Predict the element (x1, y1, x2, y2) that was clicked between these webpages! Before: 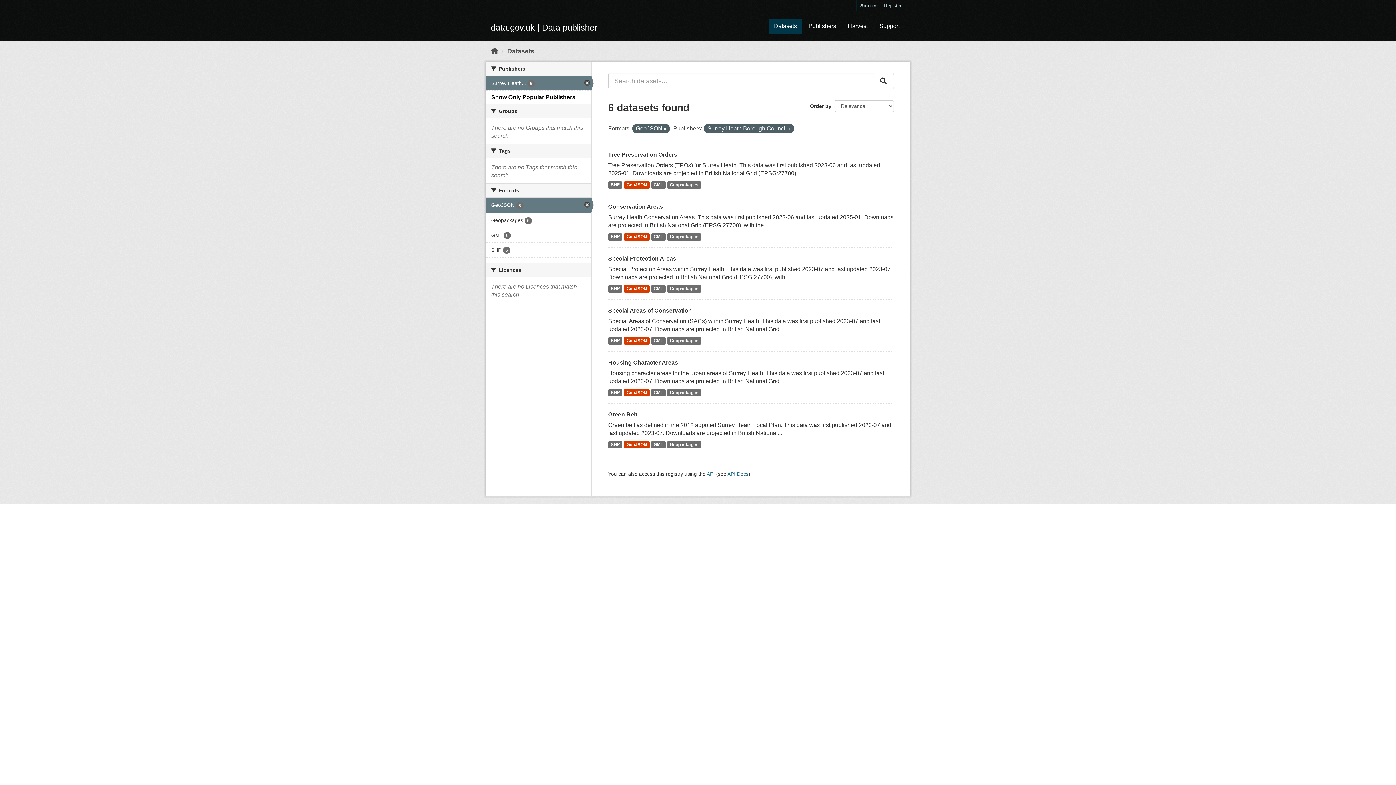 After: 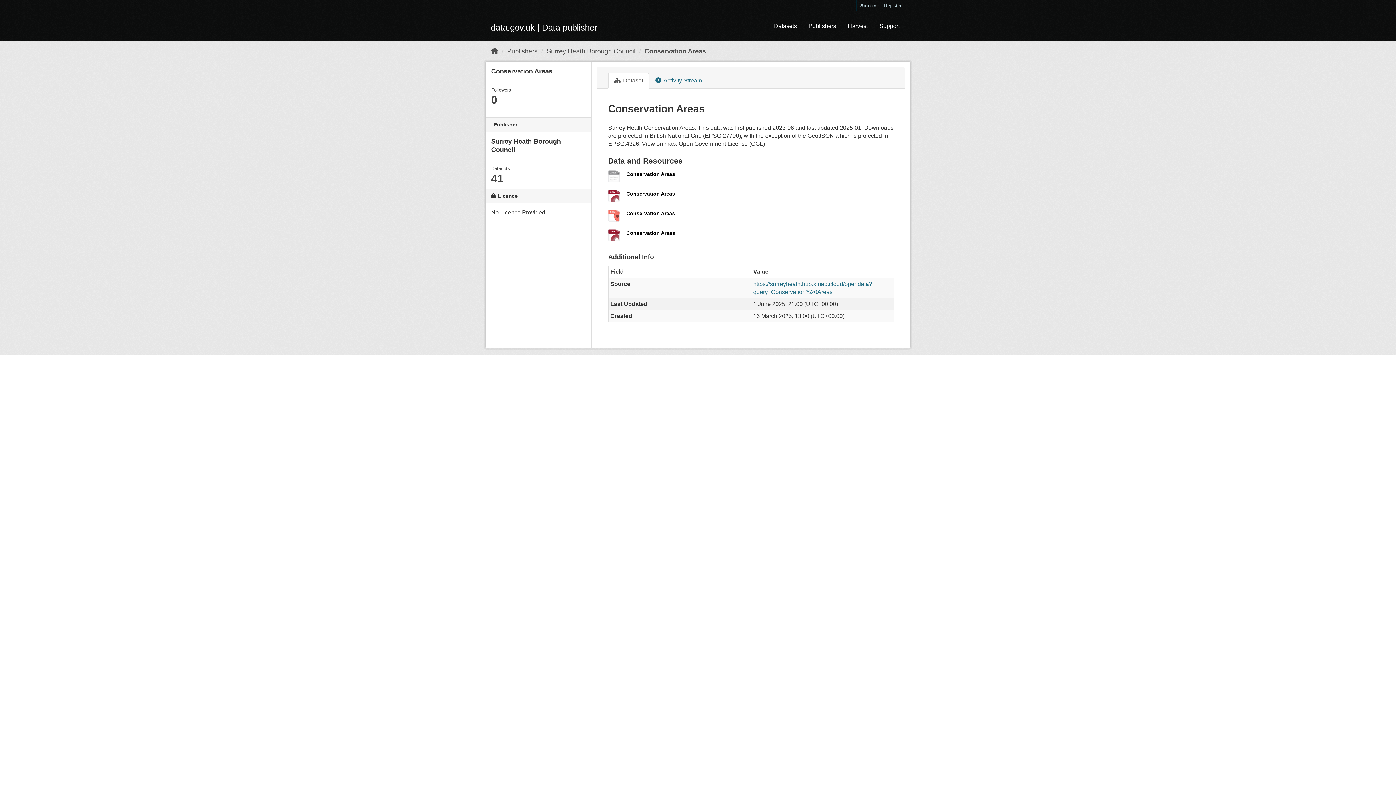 Action: bbox: (667, 233, 701, 240) label: Geopackages